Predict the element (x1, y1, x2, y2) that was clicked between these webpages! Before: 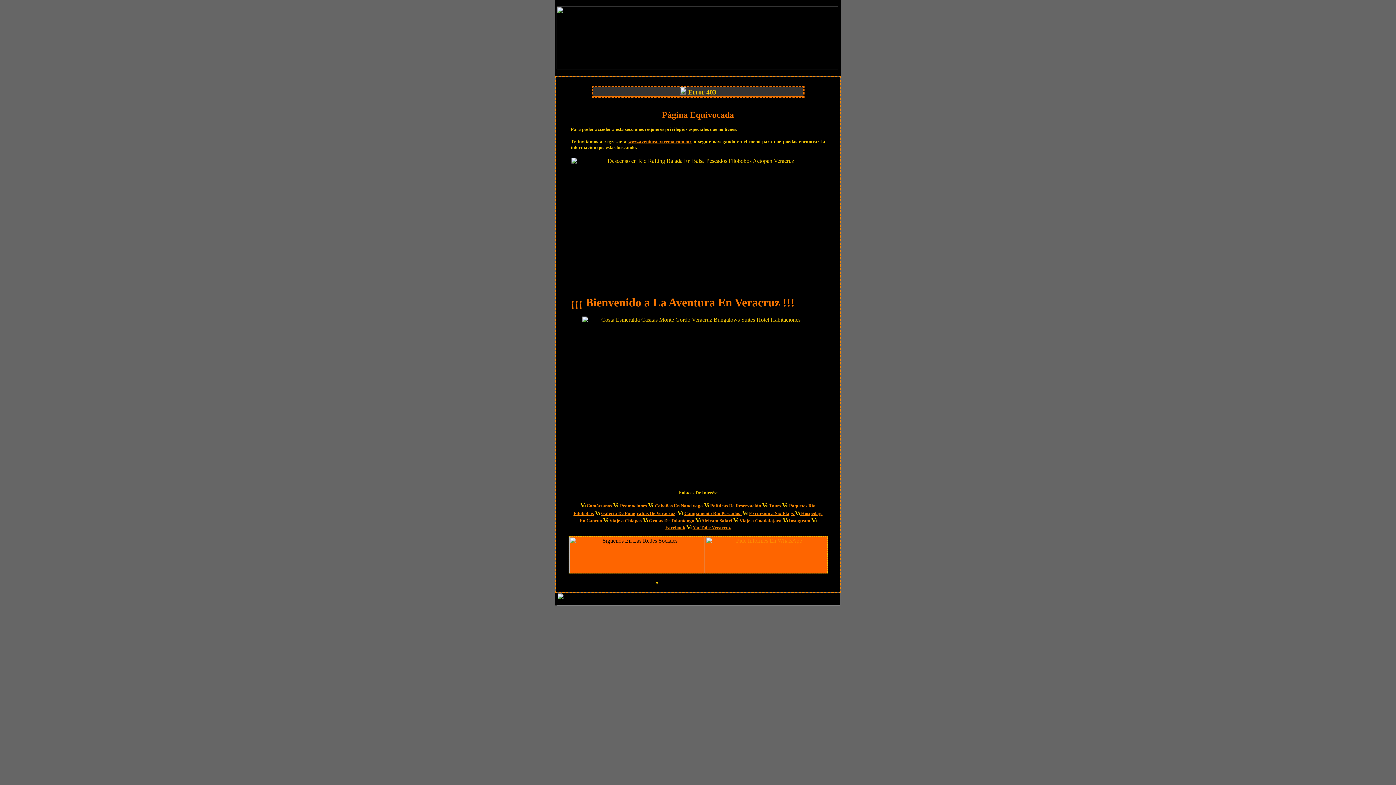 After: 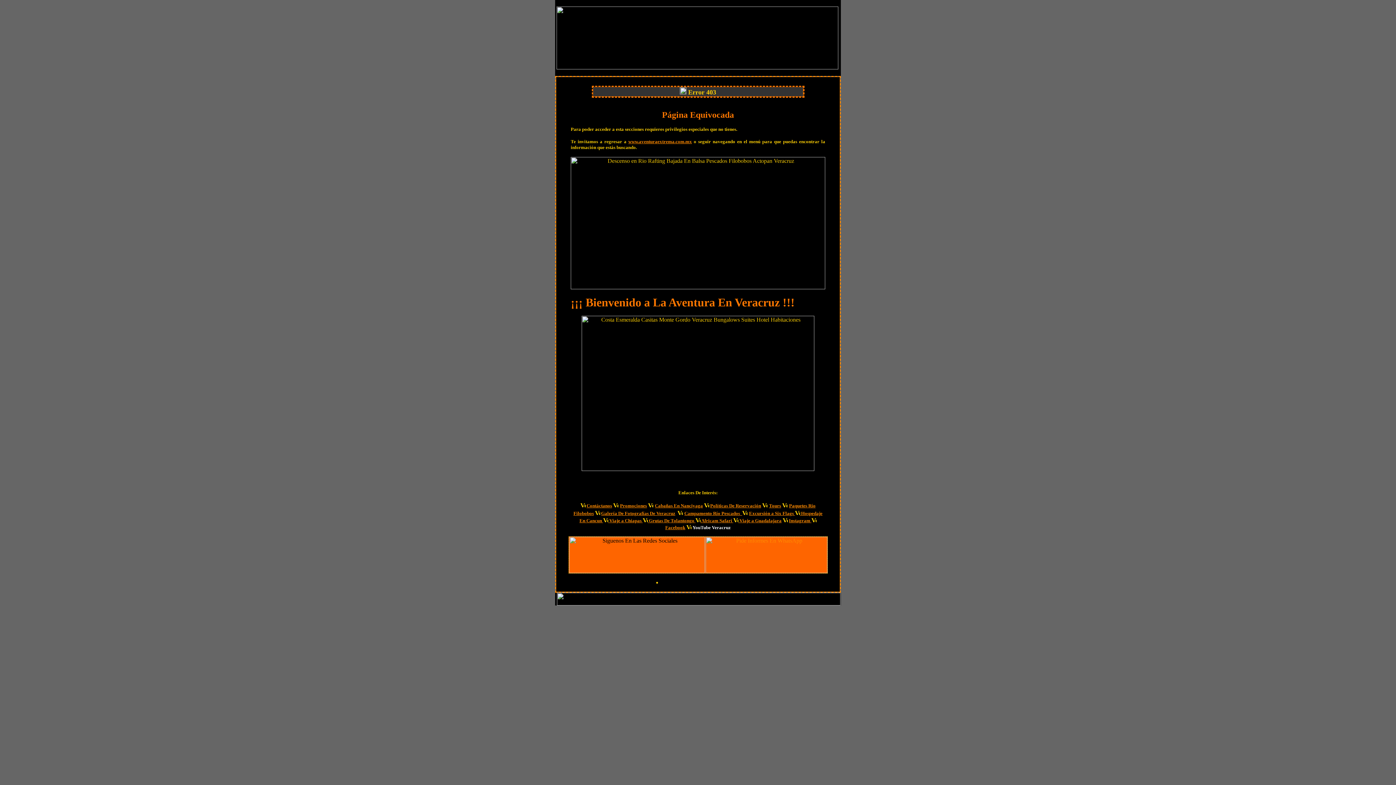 Action: label: YouTube Veracruz bbox: (692, 525, 730, 530)